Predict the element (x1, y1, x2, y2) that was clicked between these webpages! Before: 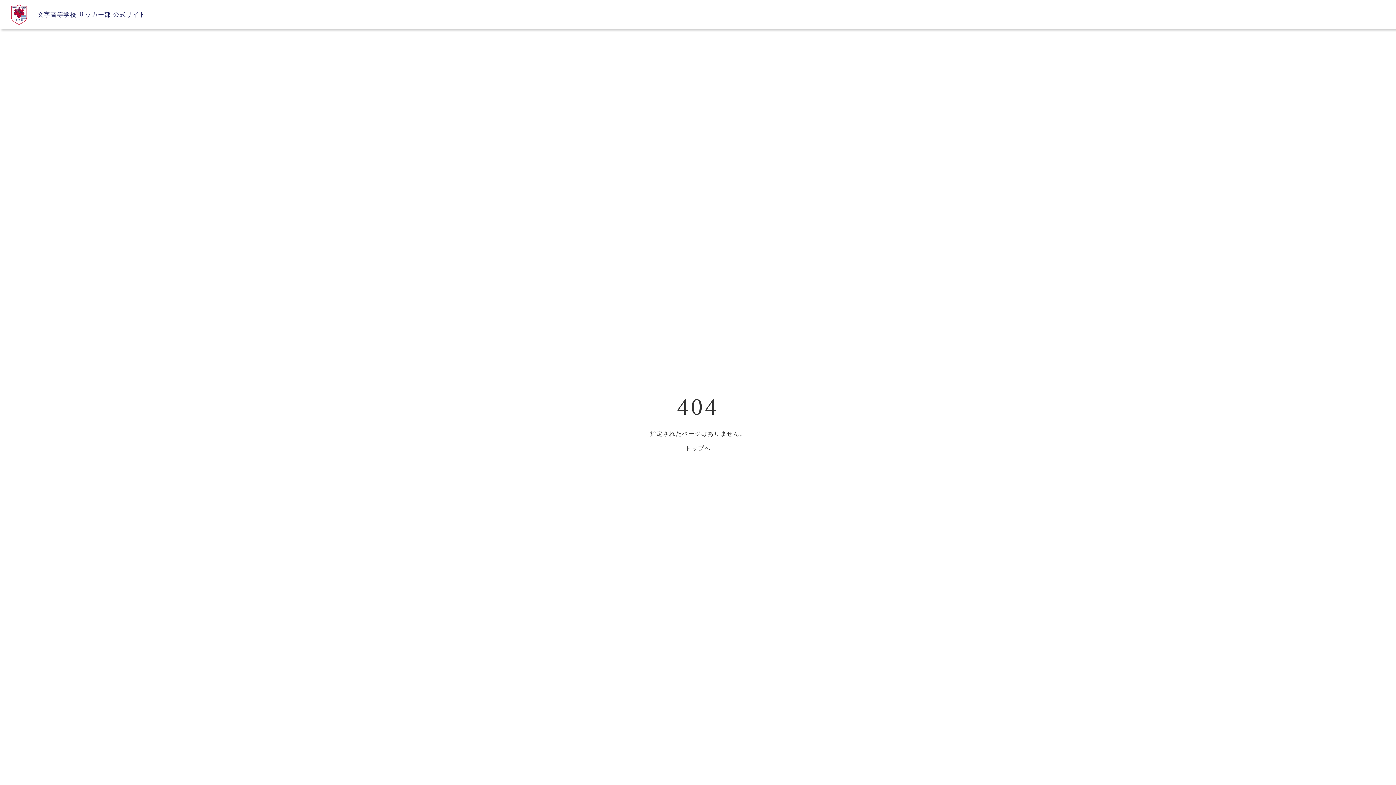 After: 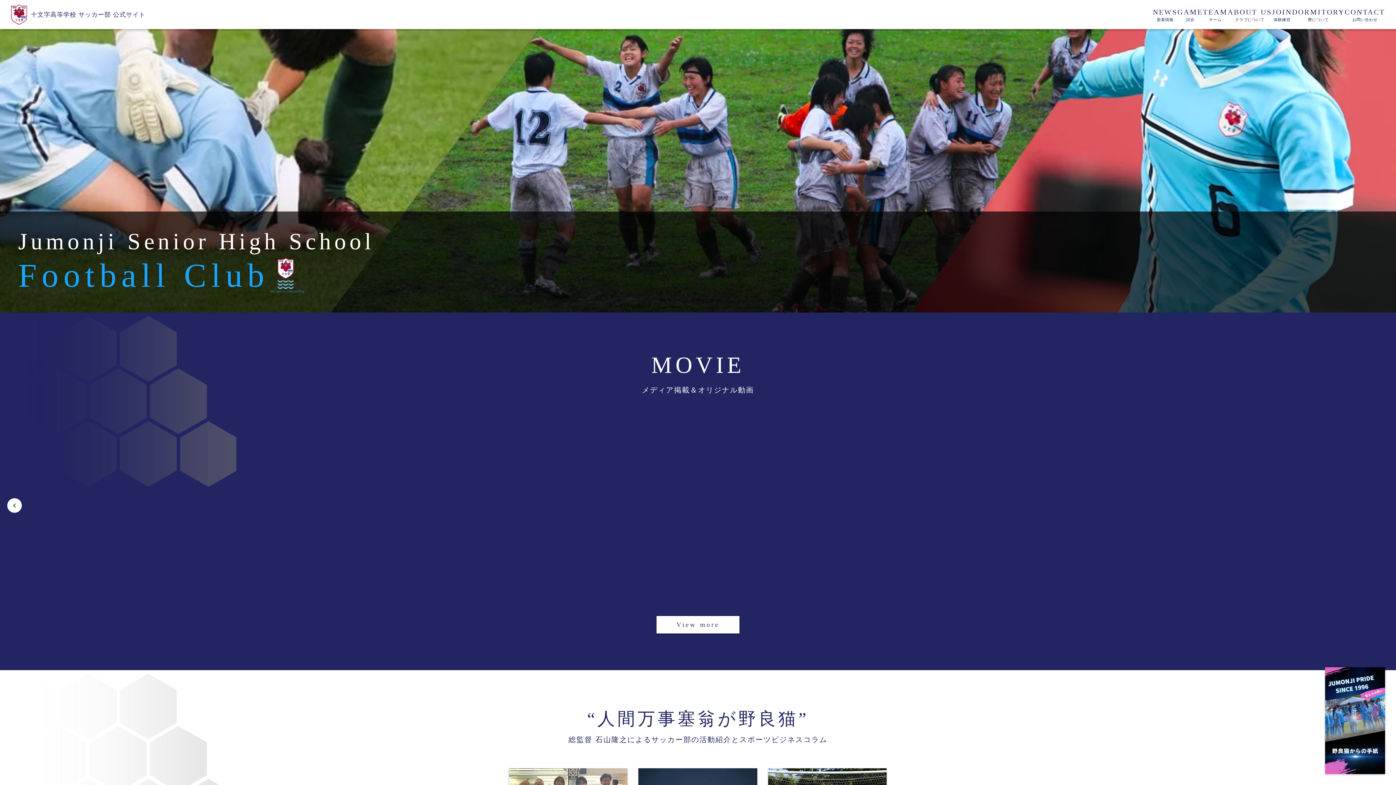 Action: bbox: (509, 441, 887, 456) label: トップへ